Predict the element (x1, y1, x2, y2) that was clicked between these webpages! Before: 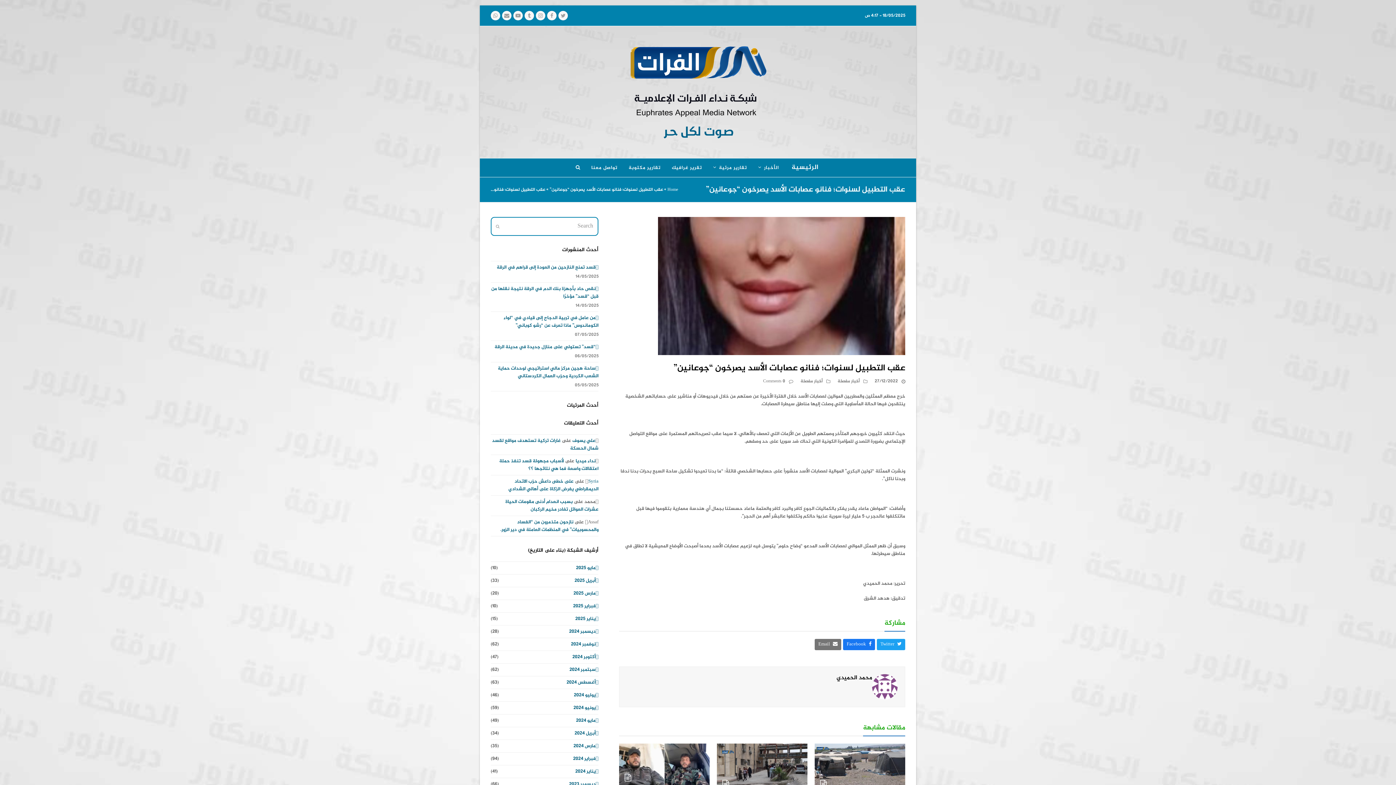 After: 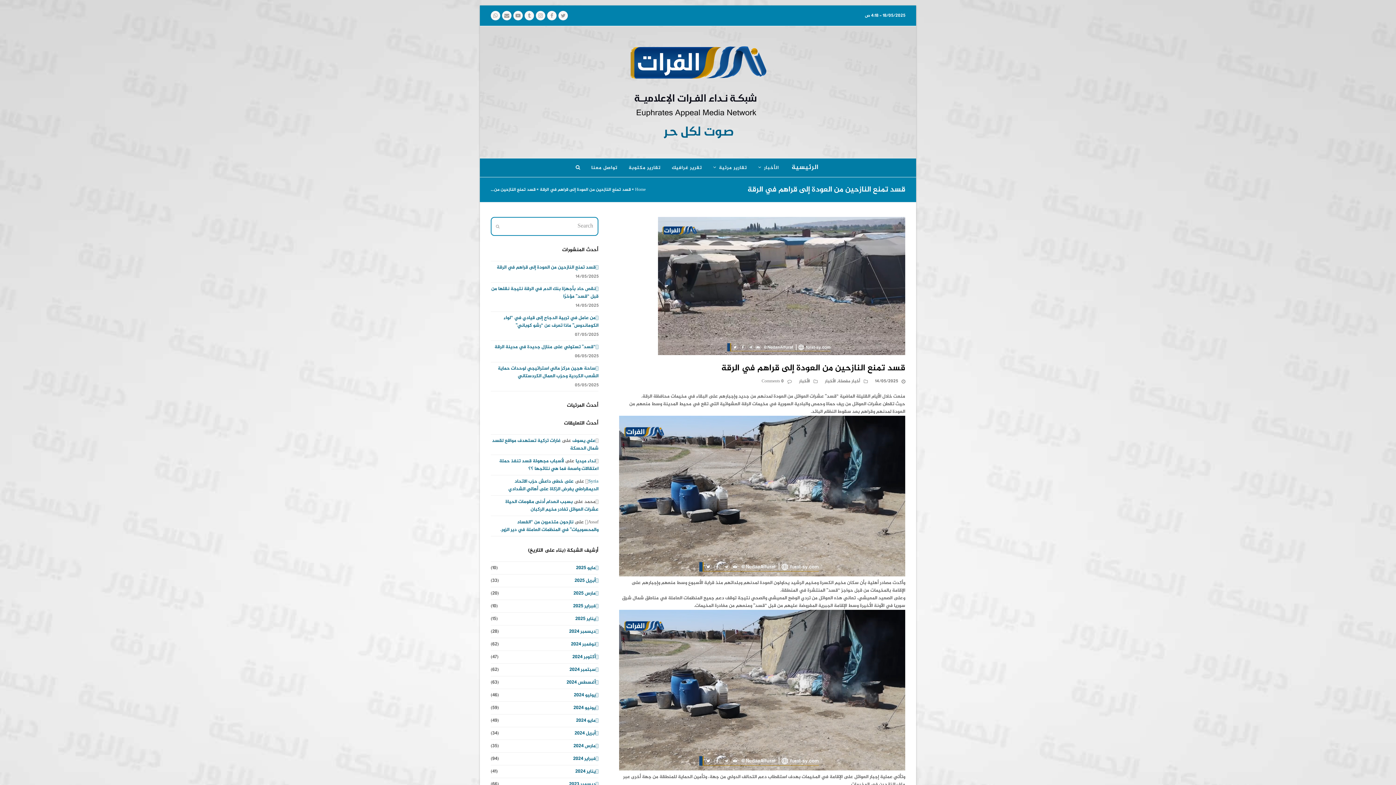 Action: bbox: (496, 263, 598, 271) label: قسد تمنع النازحين من العودة إلى قراهم في الرقة